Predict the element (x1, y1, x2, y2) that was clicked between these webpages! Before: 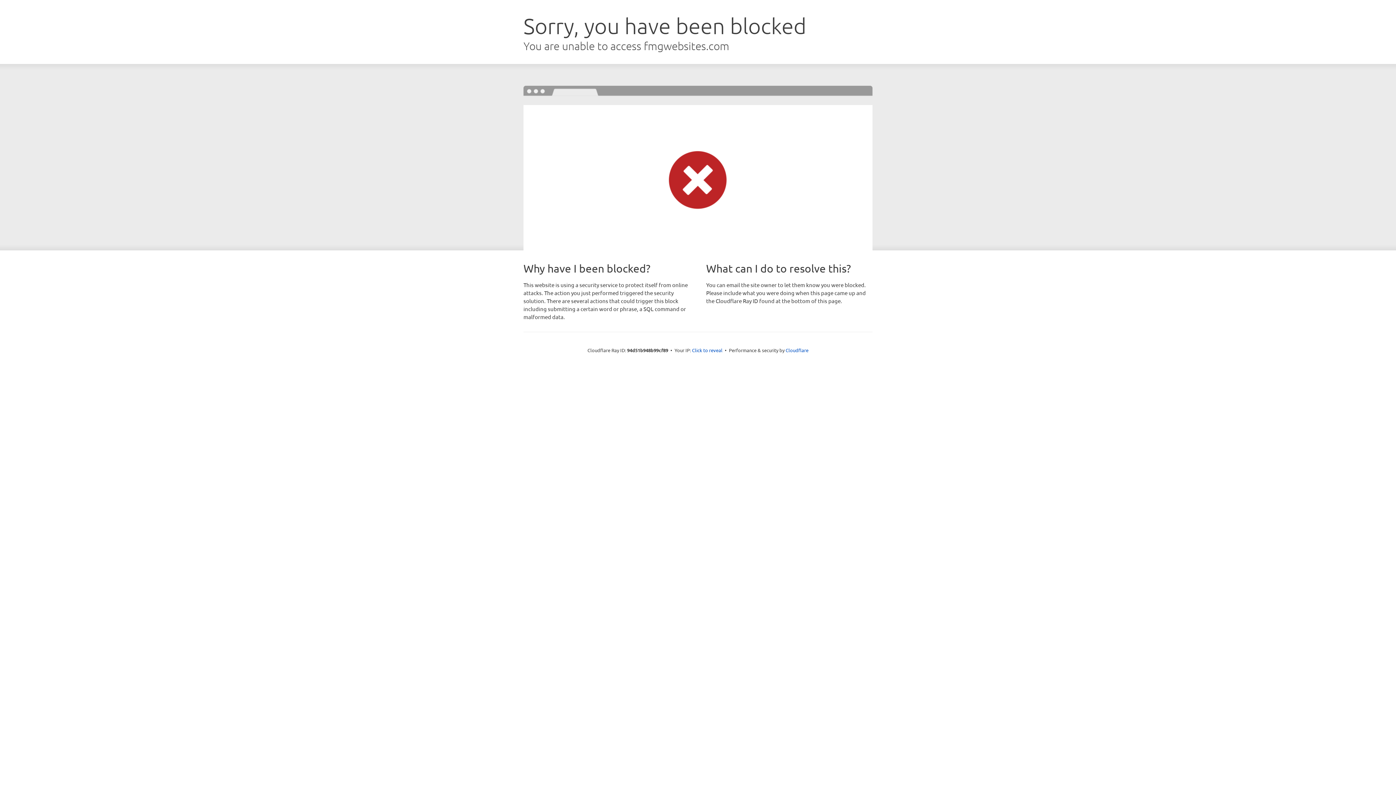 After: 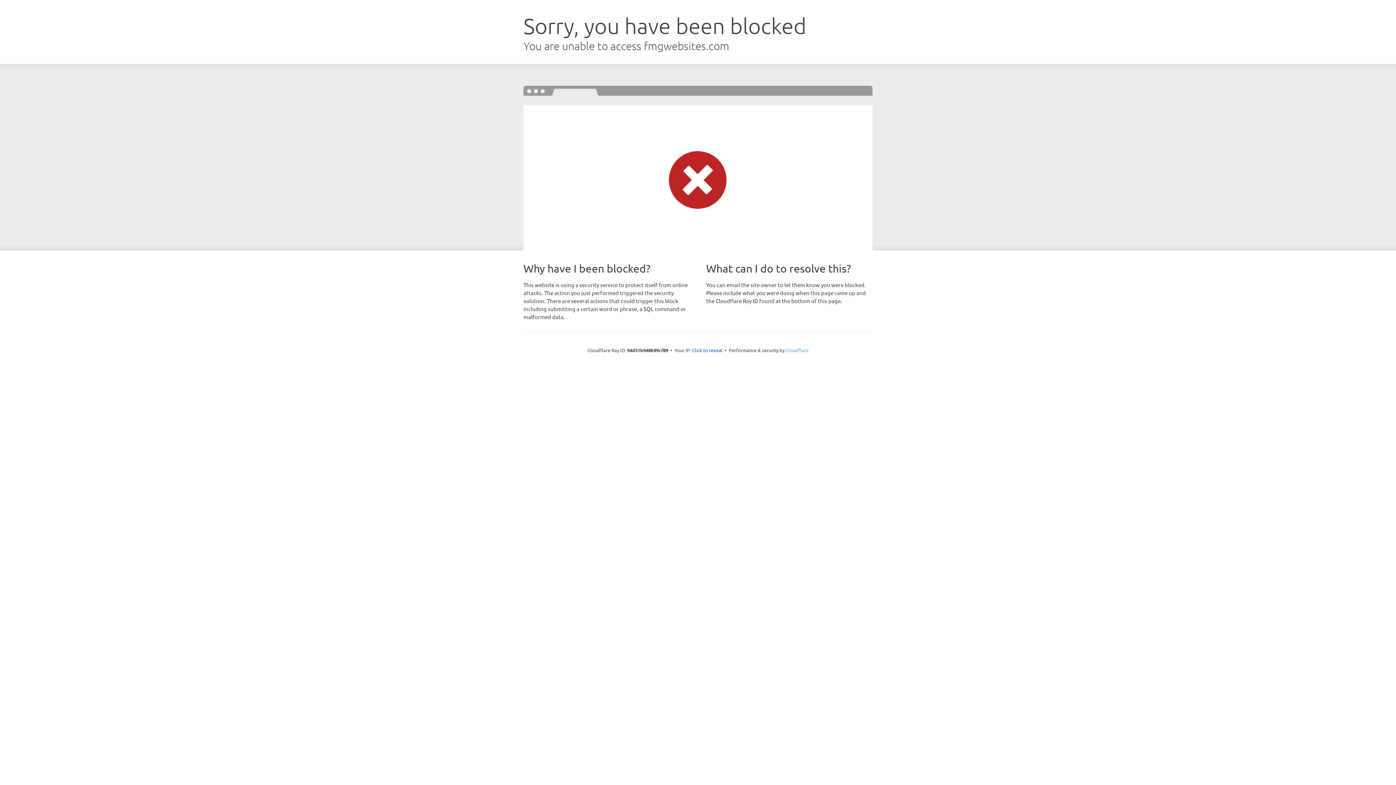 Action: bbox: (785, 347, 808, 353) label: Cloudflare